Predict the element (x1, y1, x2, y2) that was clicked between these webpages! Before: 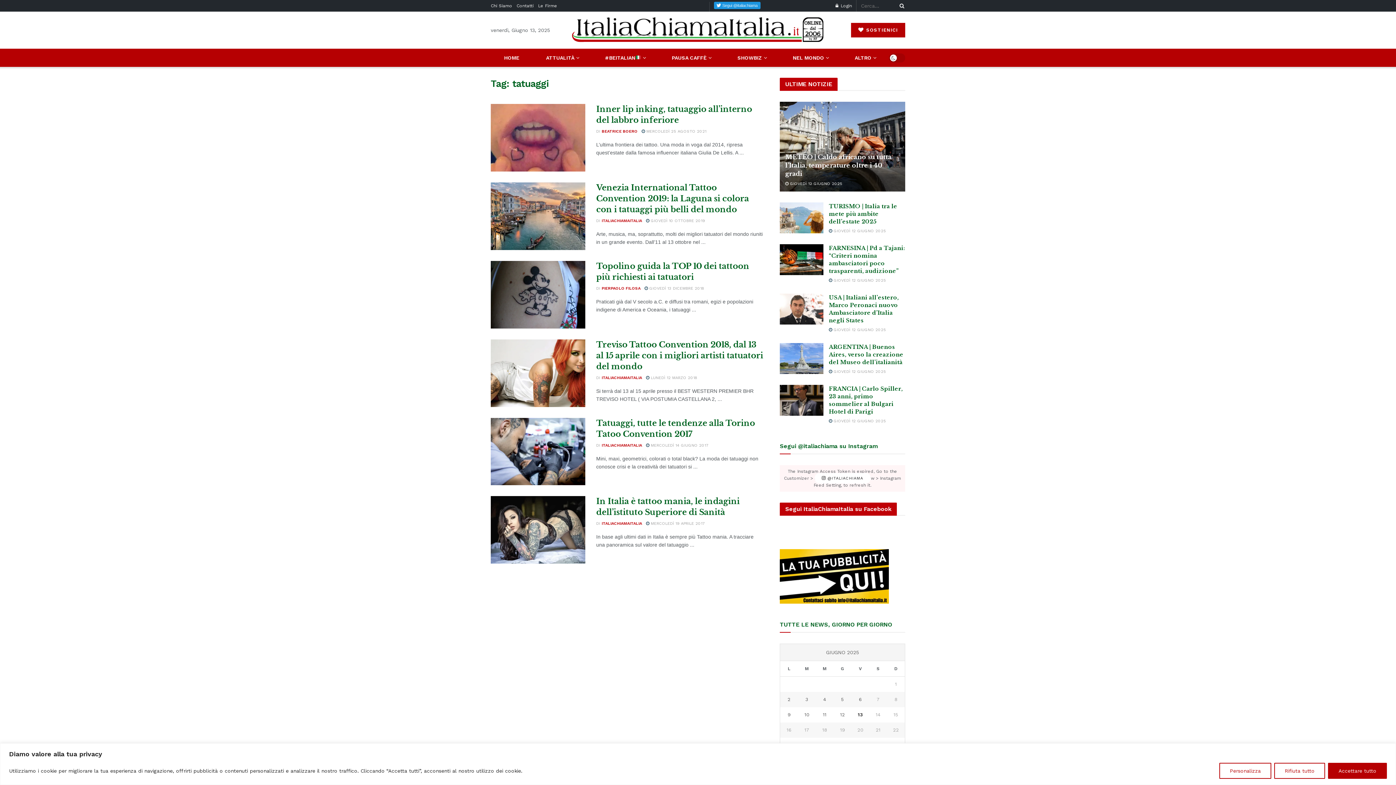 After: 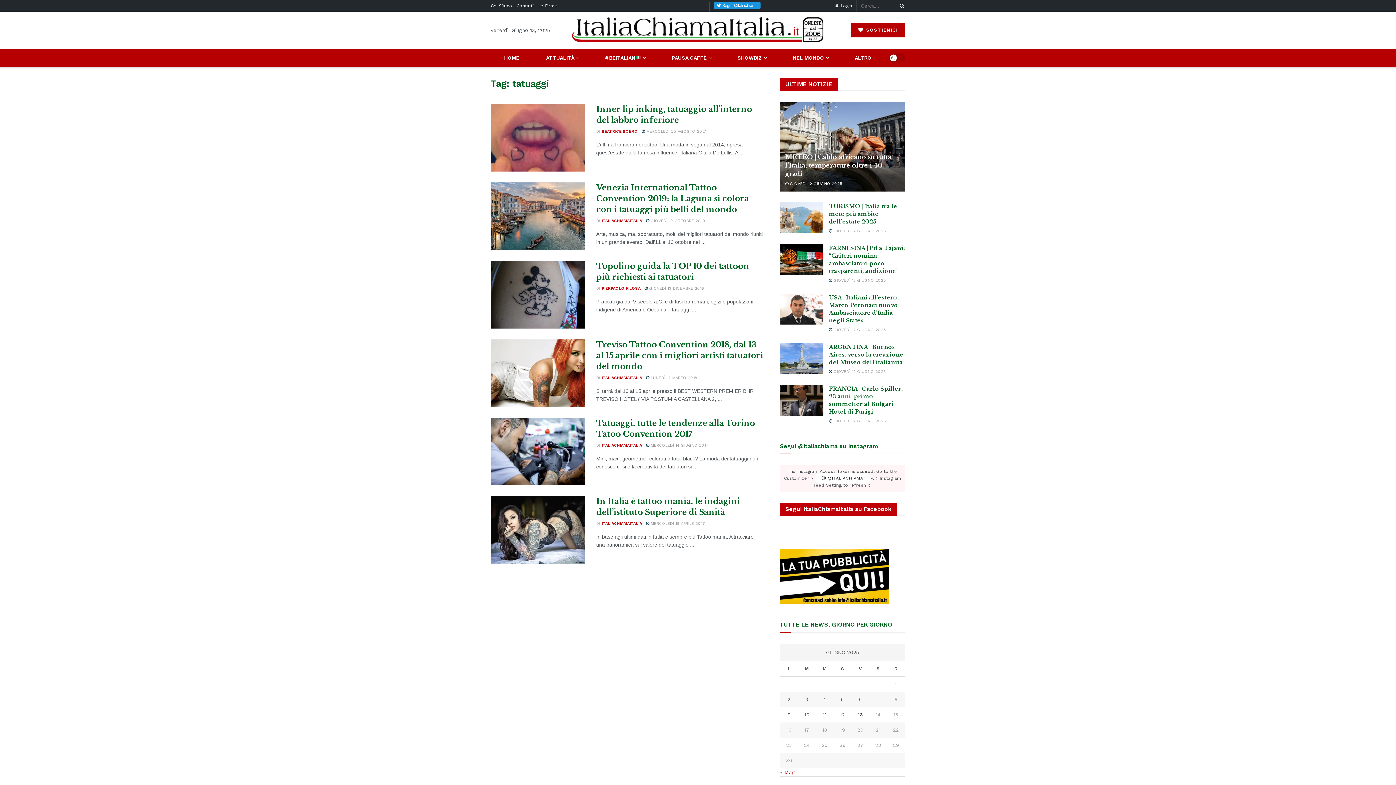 Action: bbox: (1274, 763, 1325, 779) label: Rifiuta tutto